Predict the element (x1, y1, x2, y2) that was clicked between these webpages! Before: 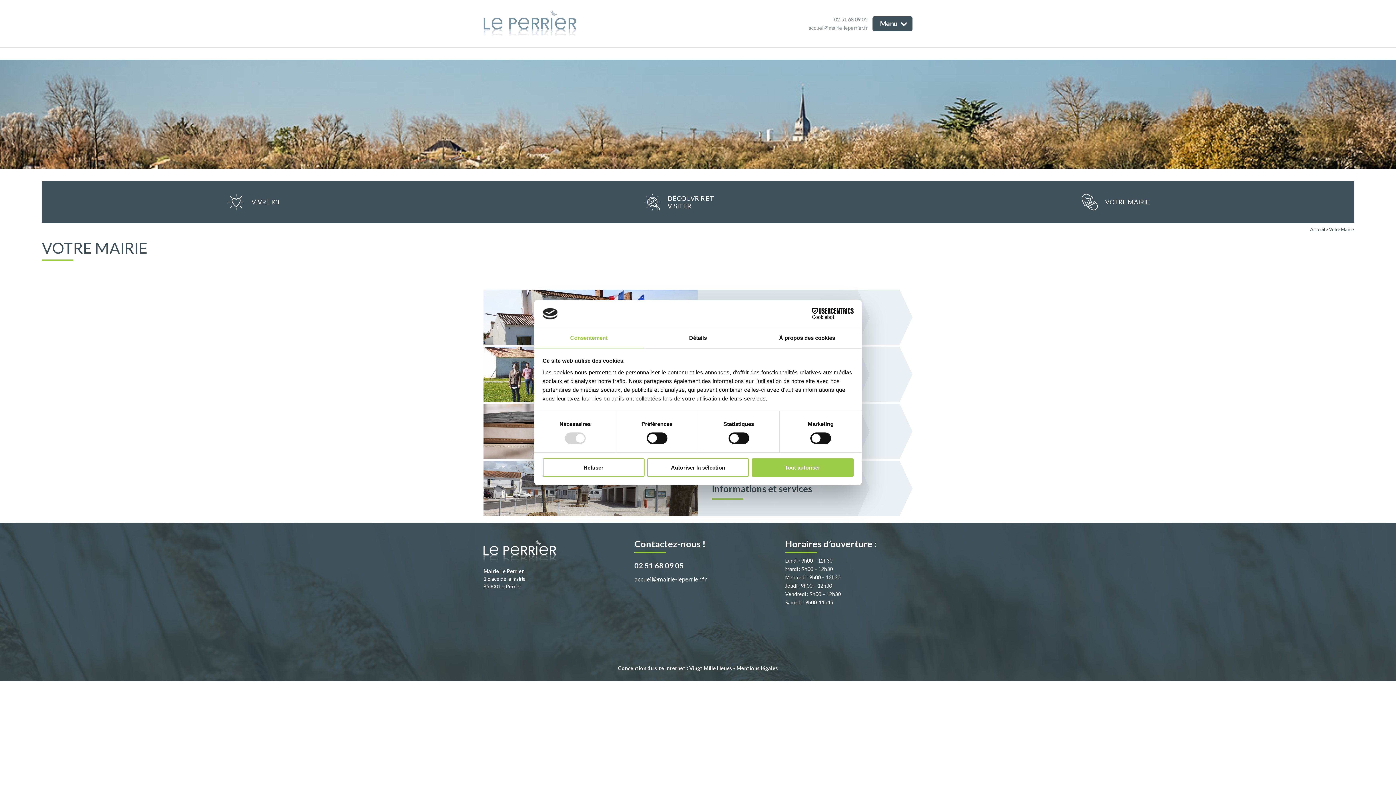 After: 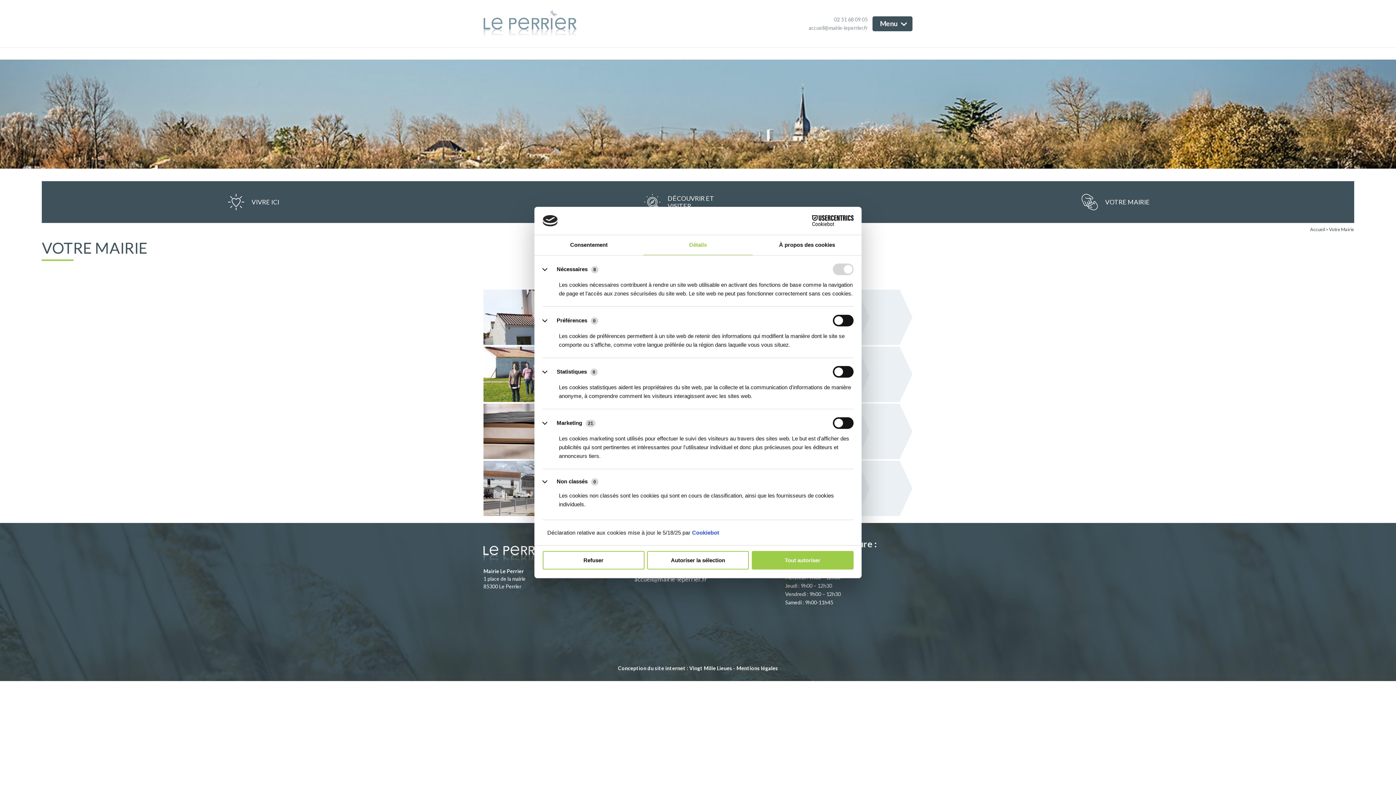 Action: label: Détails bbox: (643, 328, 752, 348)